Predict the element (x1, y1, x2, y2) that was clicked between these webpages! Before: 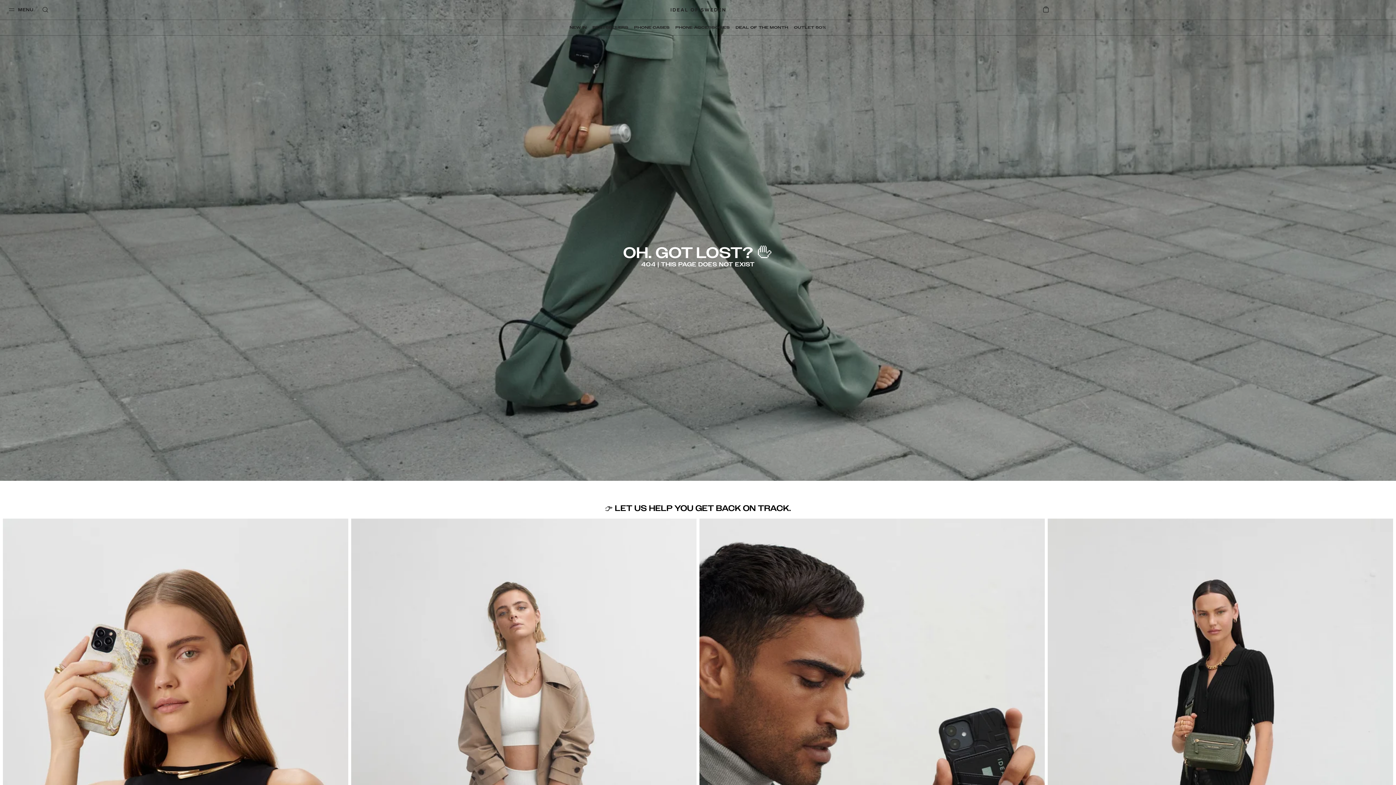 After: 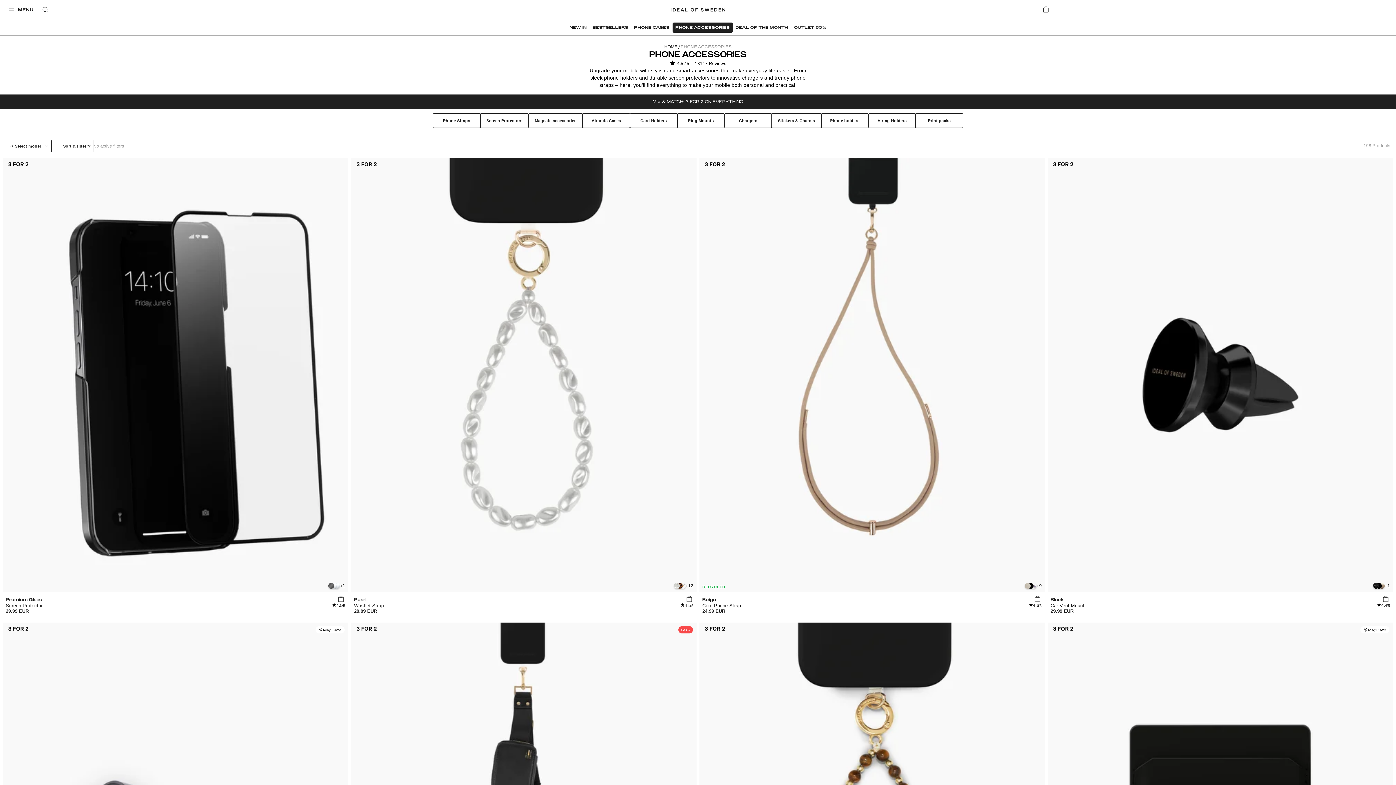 Action: bbox: (672, 22, 732, 32) label: PHONE ACCESSORIES